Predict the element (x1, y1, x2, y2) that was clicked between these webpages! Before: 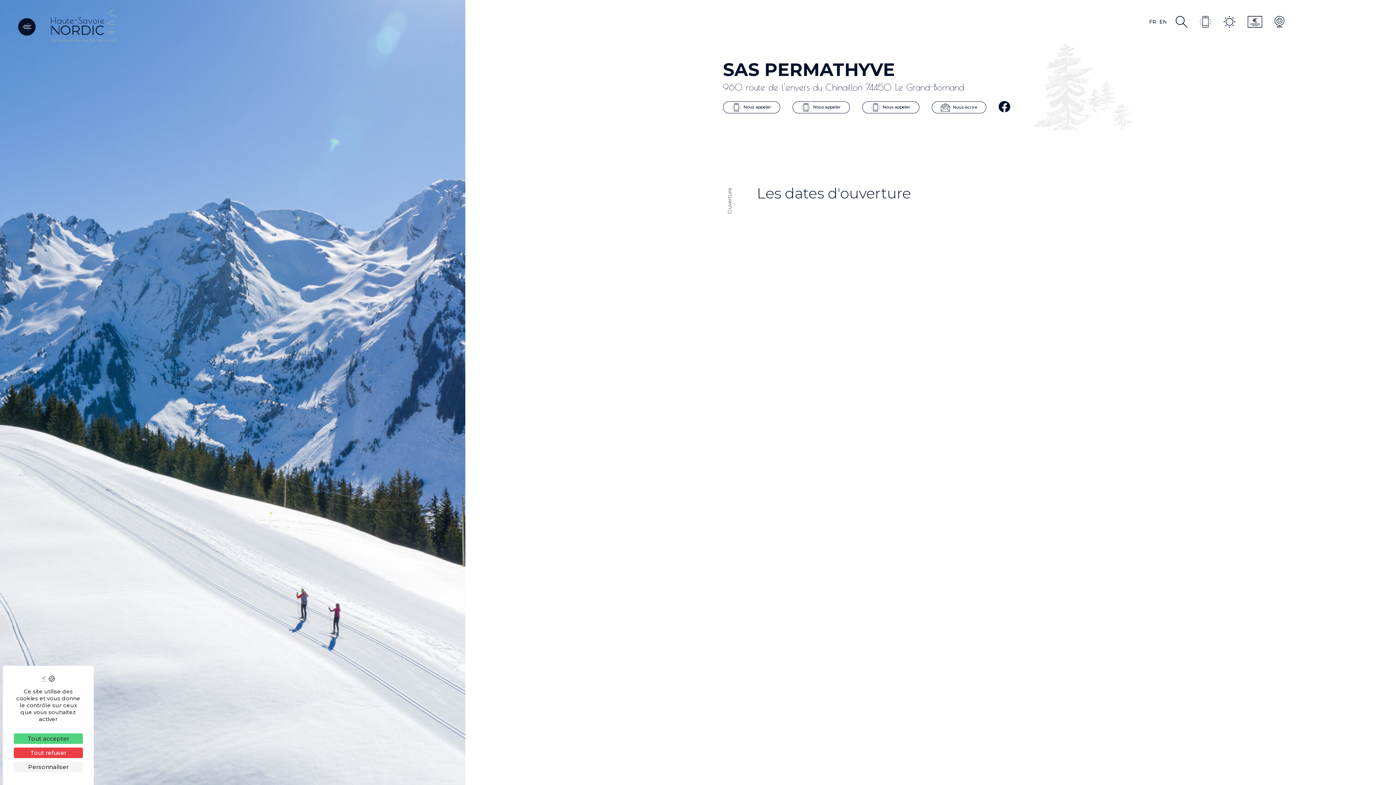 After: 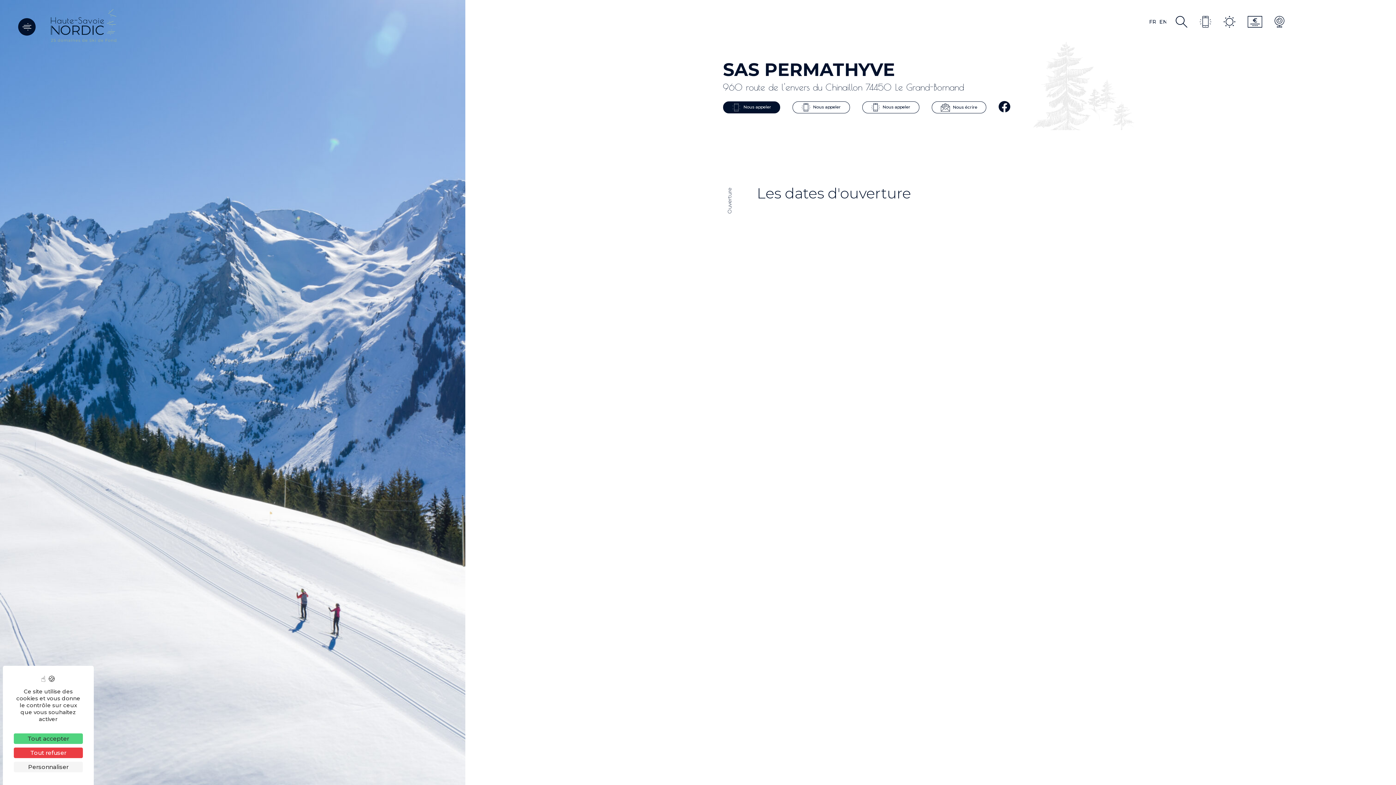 Action: bbox: (723, 101, 780, 113) label:  Nous appeler